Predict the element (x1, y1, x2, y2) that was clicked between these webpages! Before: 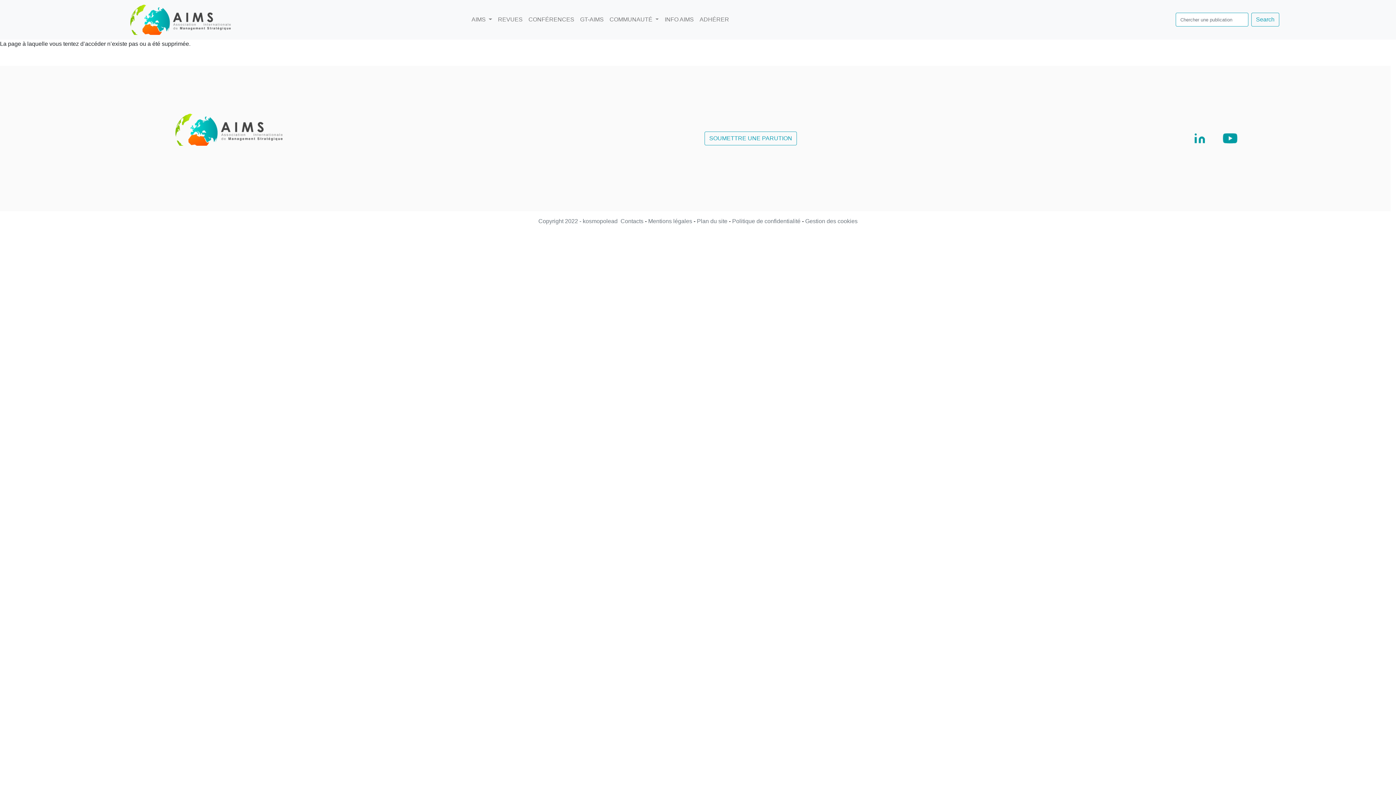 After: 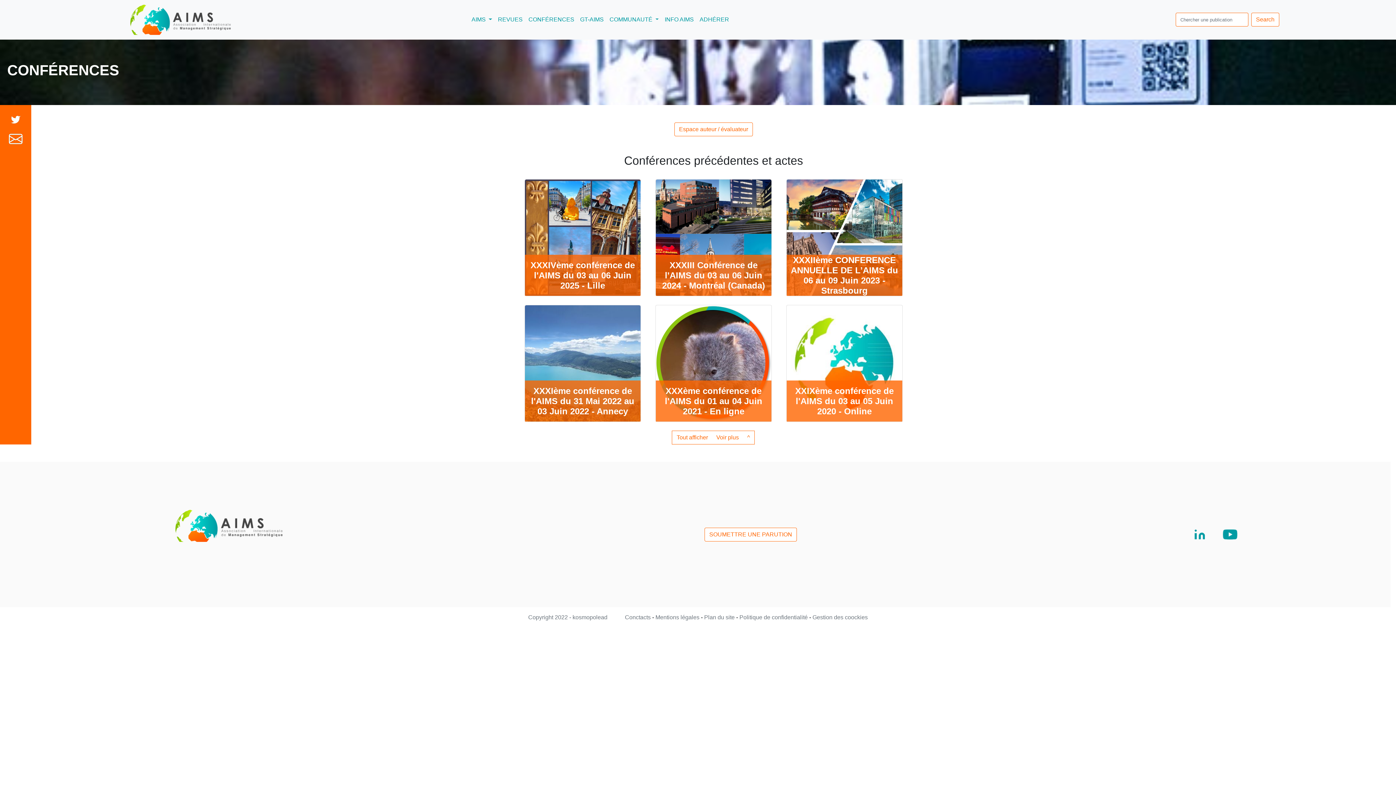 Action: label: CONFÉRENCES bbox: (525, 12, 577, 27)